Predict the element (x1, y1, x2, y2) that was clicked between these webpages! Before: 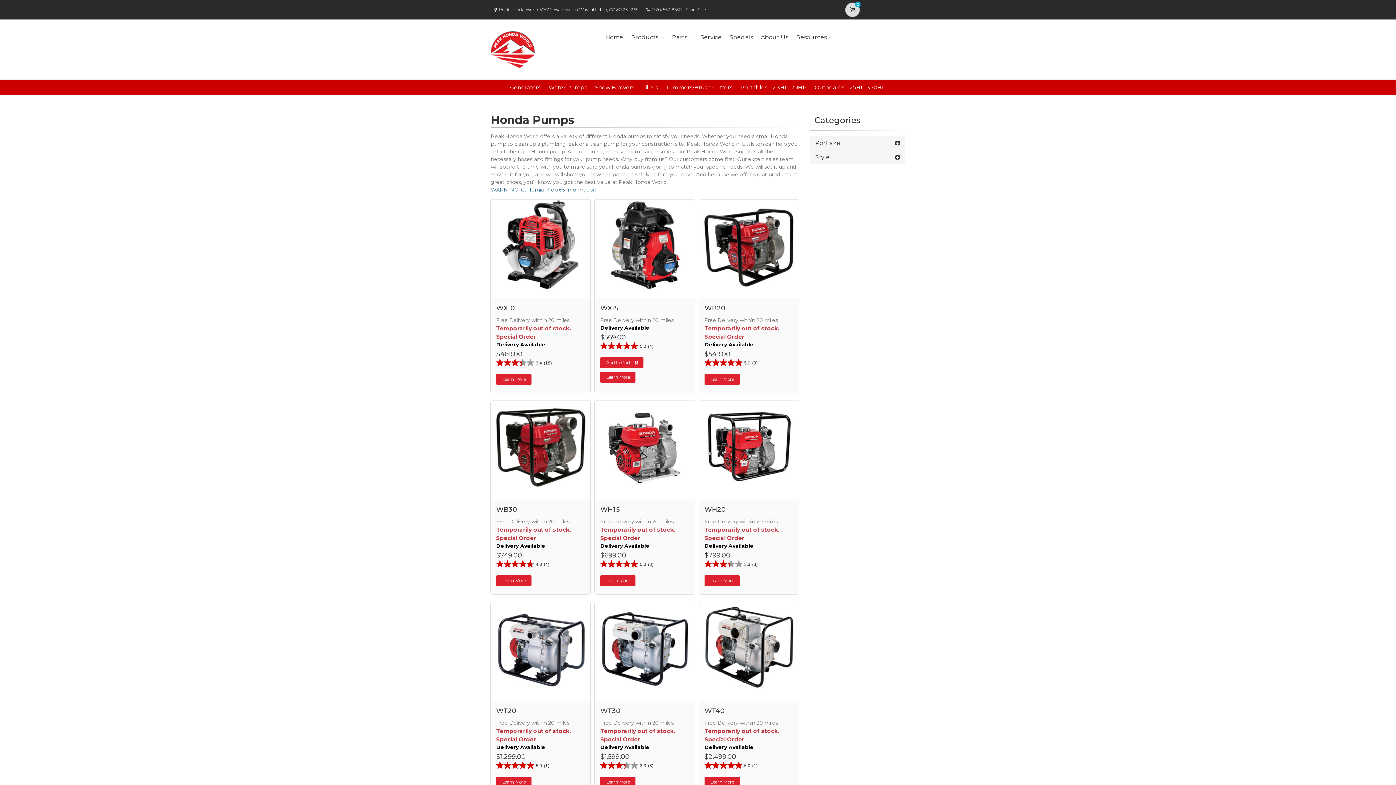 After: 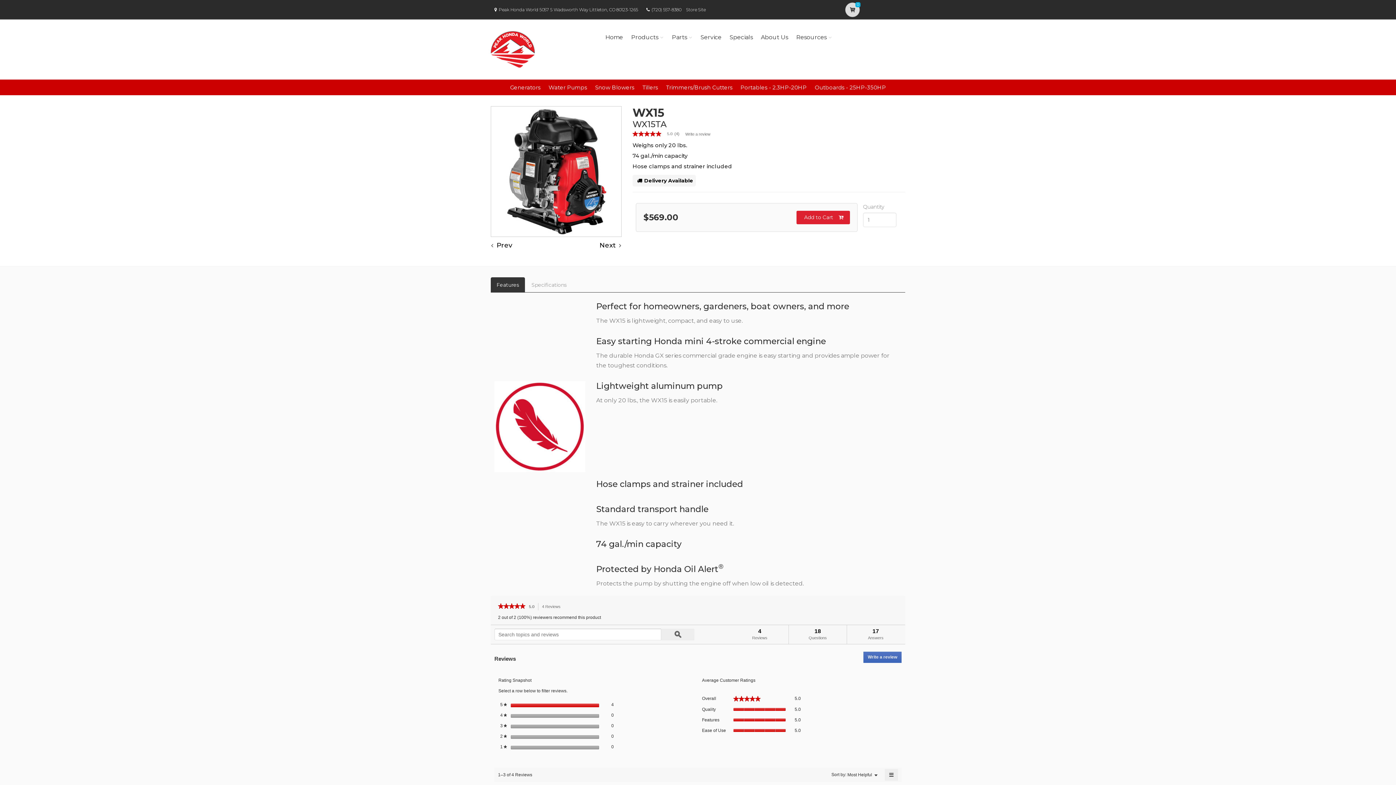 Action: bbox: (600, 342, 653, 350) label: 5.0 out of 5 stars. 4 reviews 